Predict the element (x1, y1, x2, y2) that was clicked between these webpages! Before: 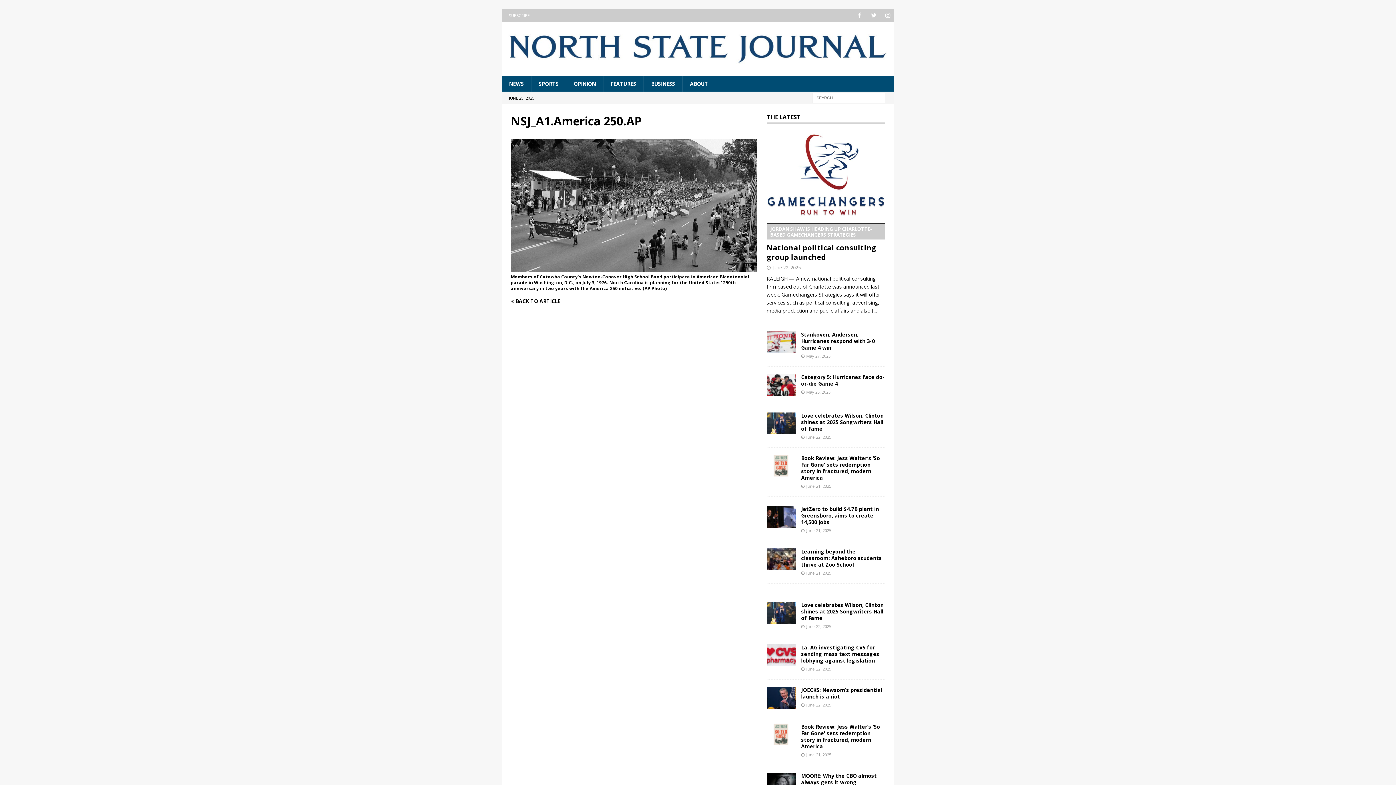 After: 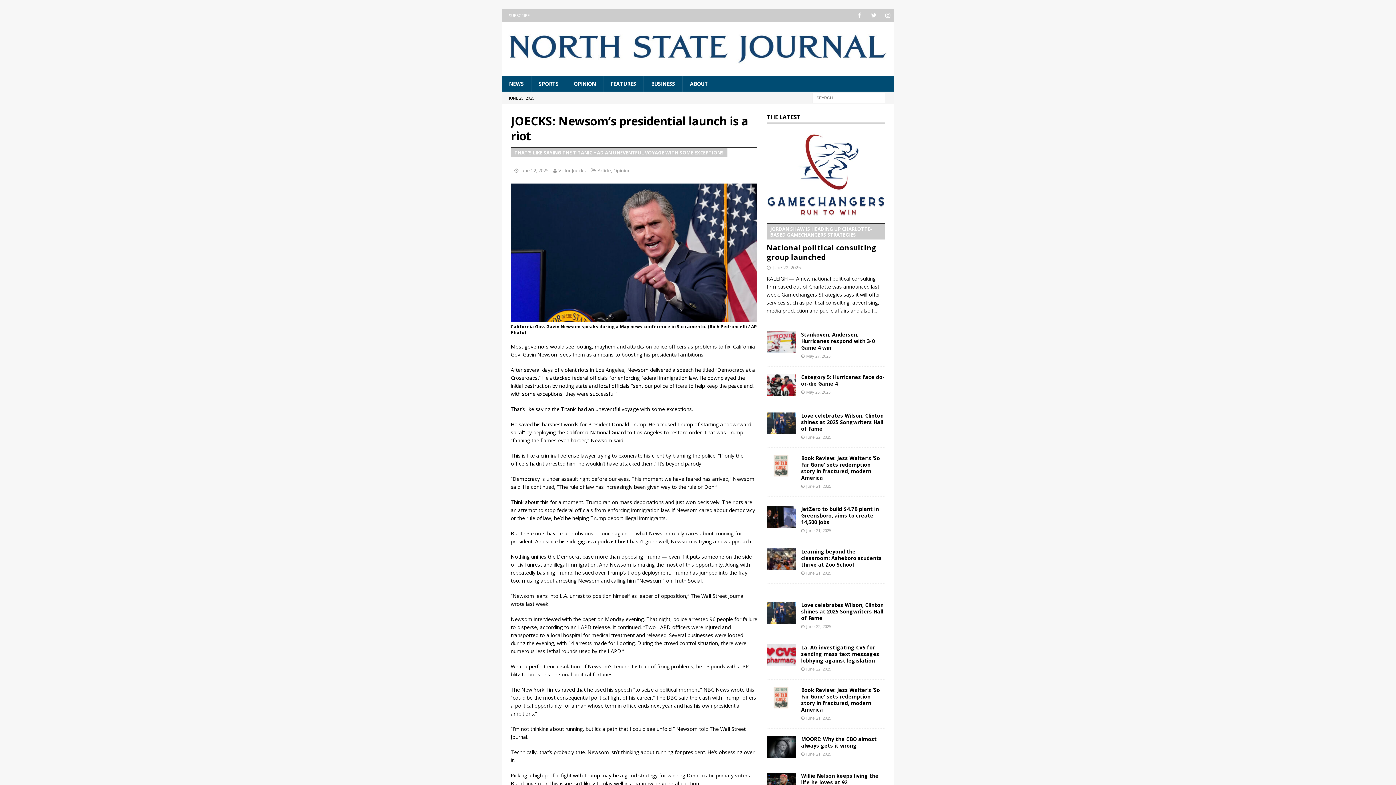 Action: bbox: (766, 687, 795, 709)